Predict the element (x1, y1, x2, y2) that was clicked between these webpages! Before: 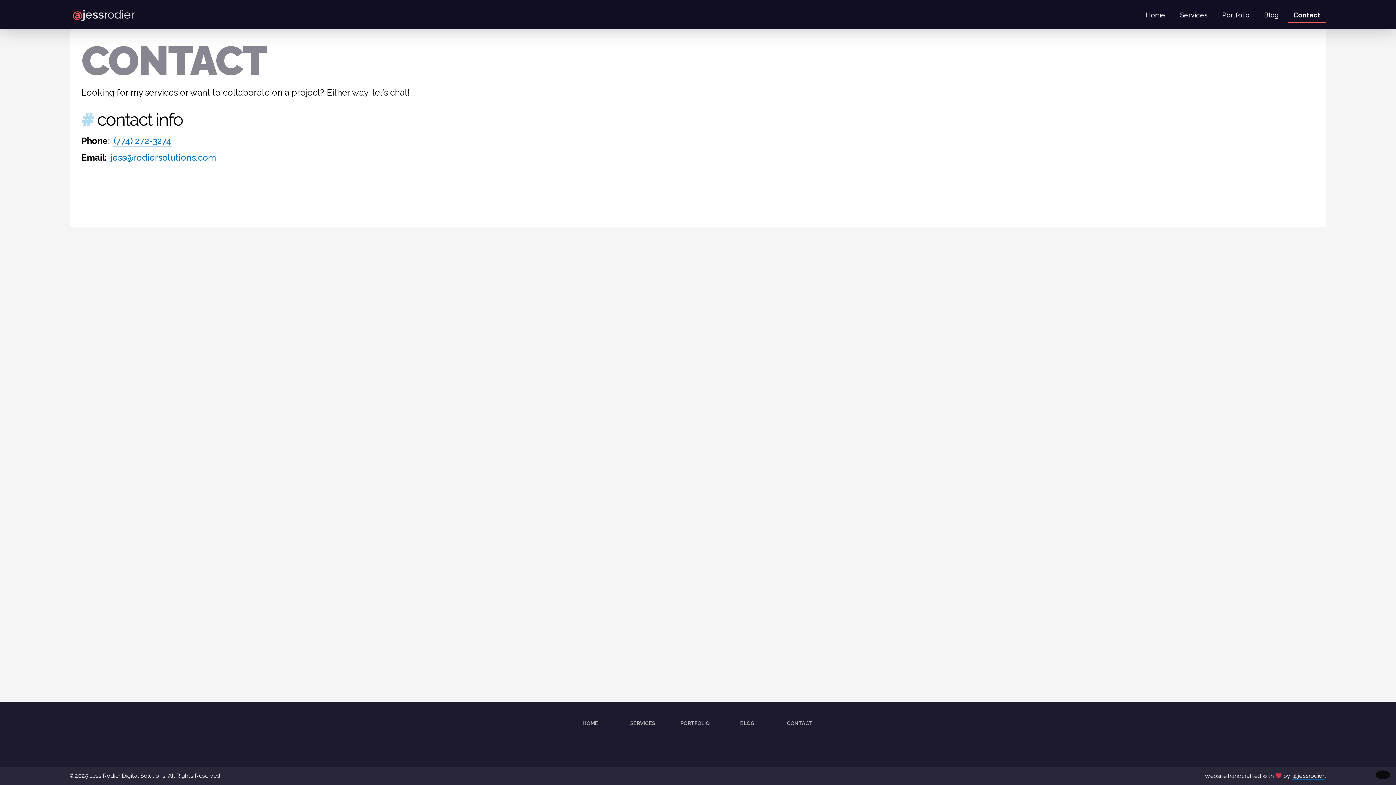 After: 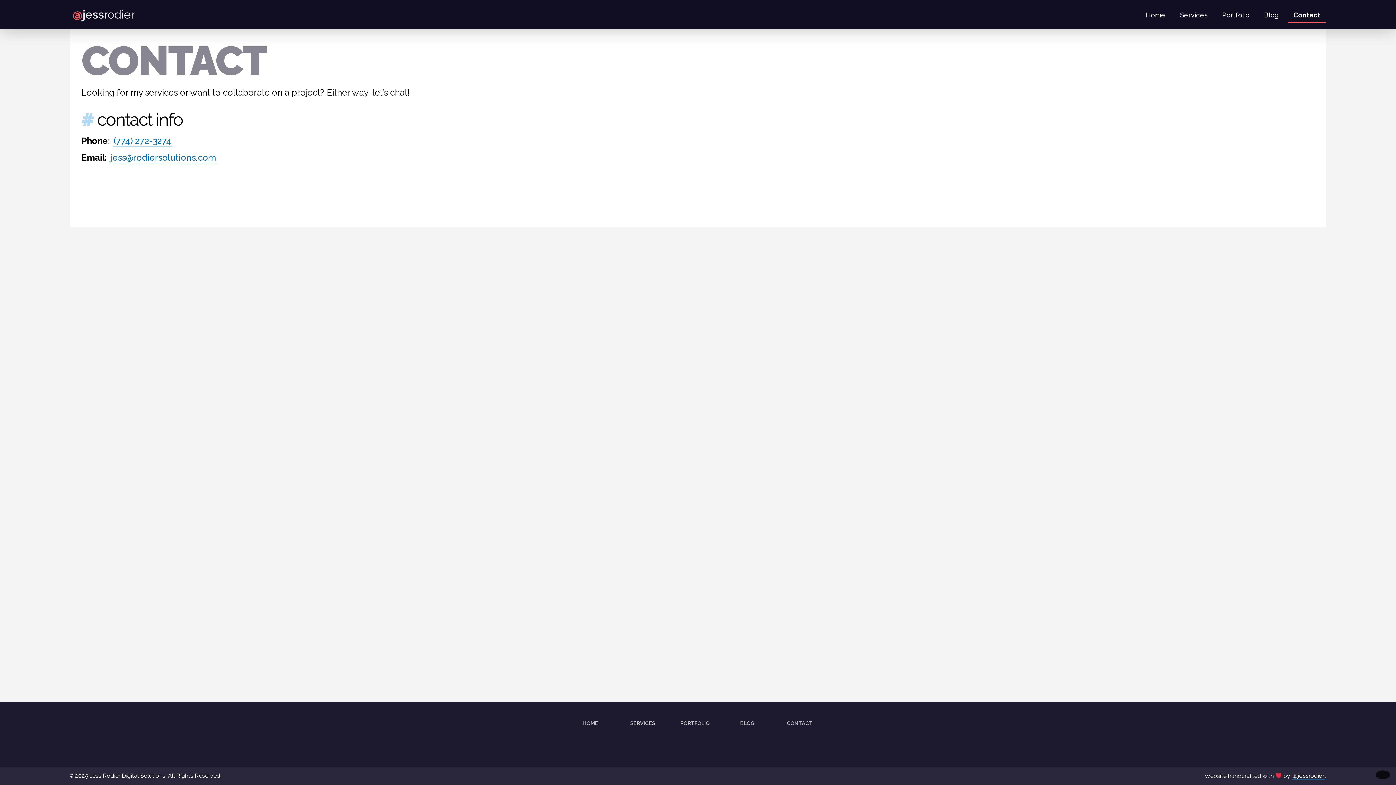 Action: bbox: (787, 720, 812, 726) label: CONTACT